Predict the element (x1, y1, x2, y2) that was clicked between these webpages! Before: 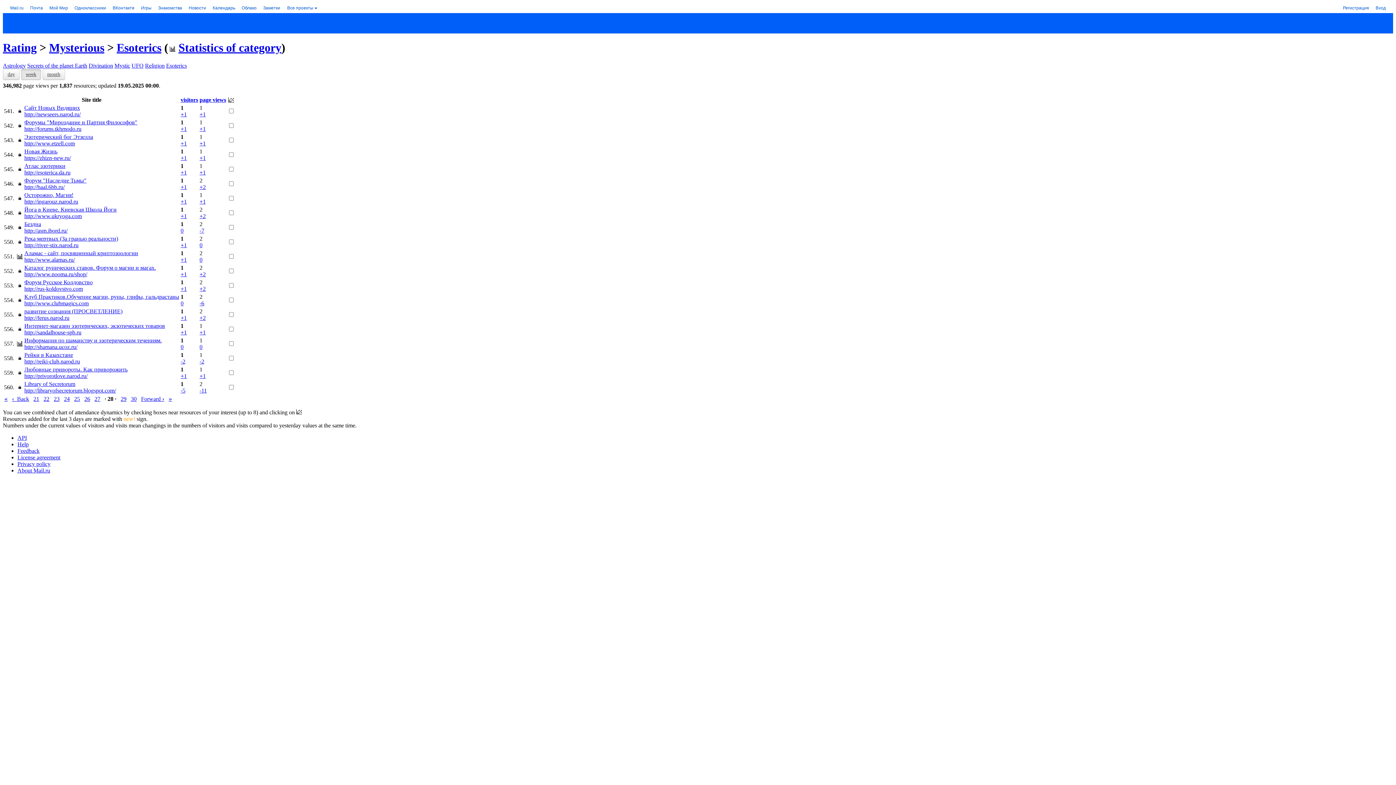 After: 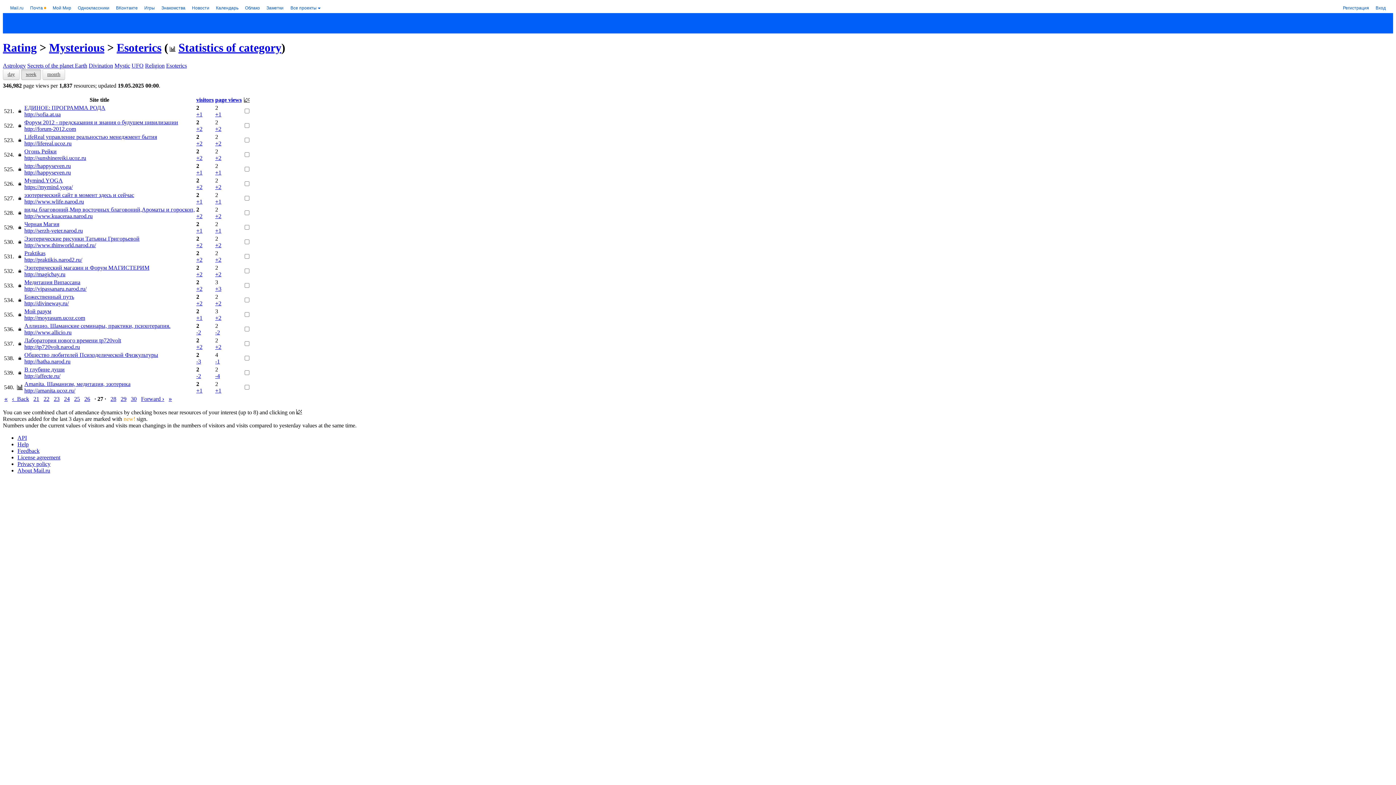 Action: bbox: (94, 395, 100, 402) label: 27